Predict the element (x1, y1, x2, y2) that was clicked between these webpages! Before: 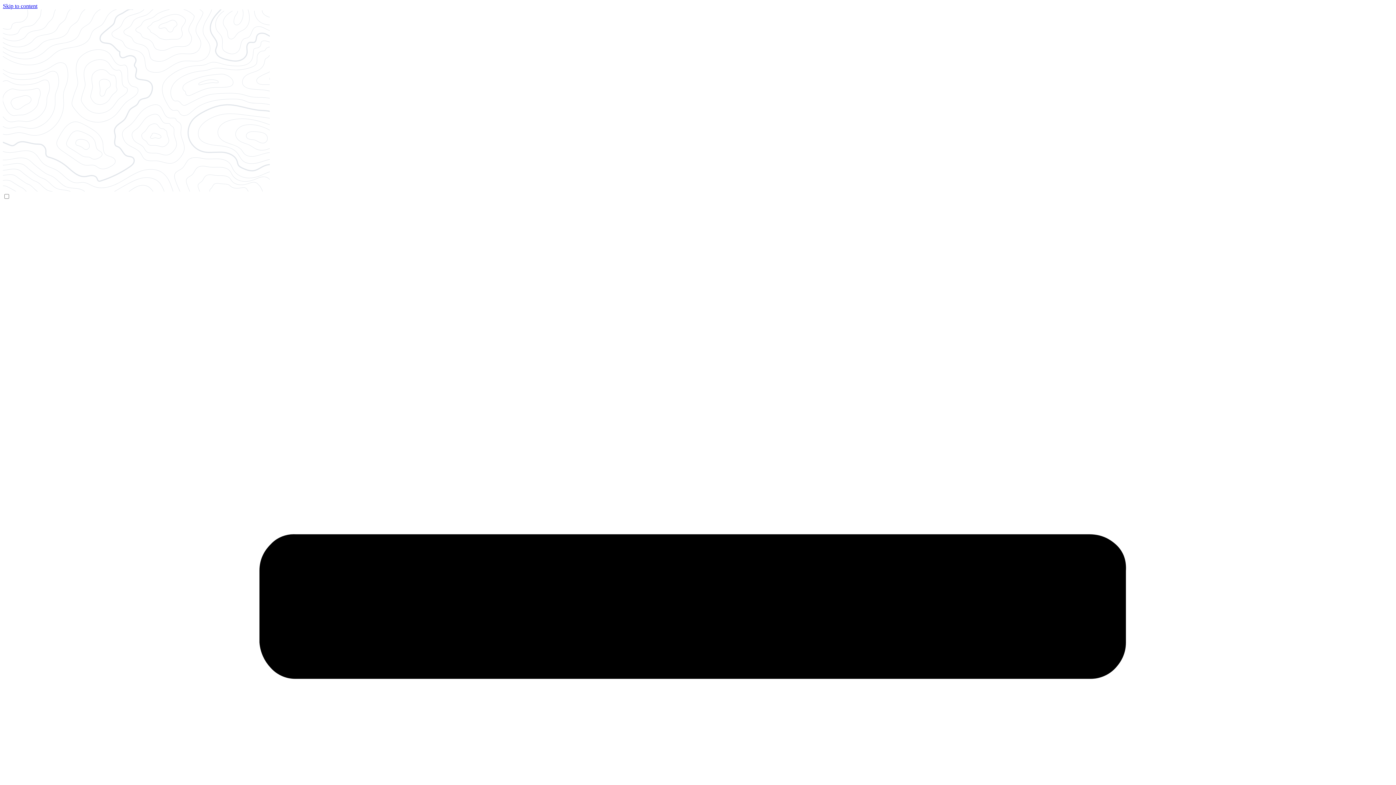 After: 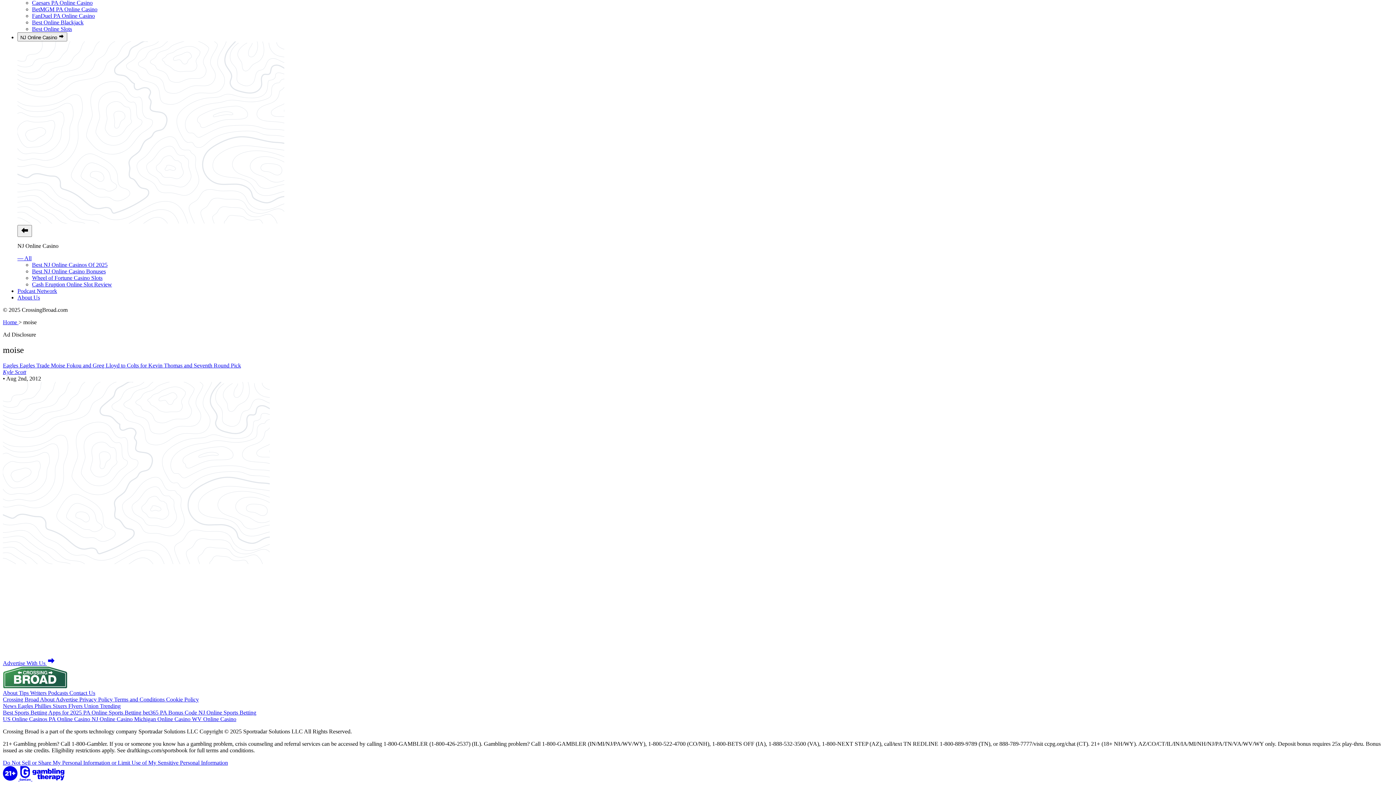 Action: label: Skip to content bbox: (2, 2, 37, 9)